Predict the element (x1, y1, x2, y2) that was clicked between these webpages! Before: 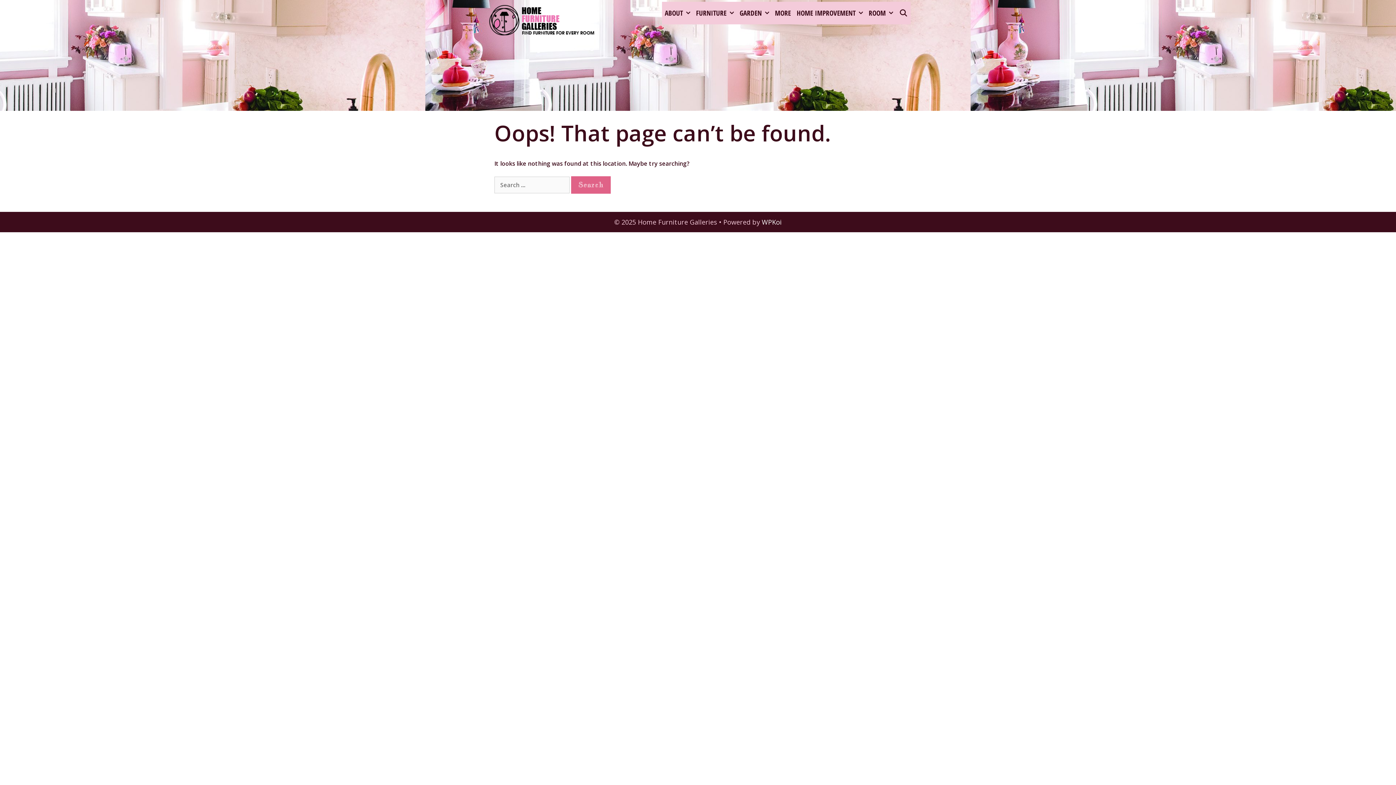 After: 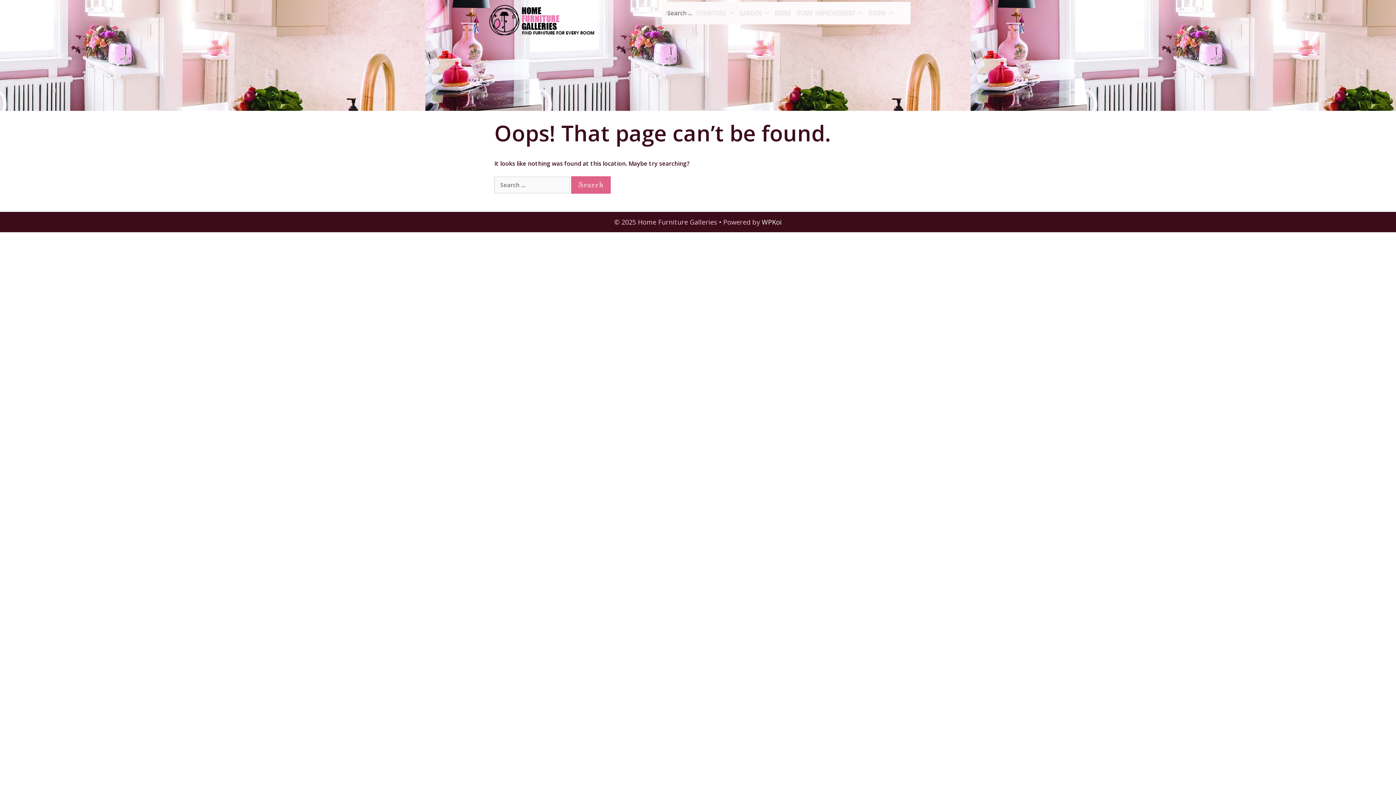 Action: label: SEARCH bbox: (896, 1, 910, 24)